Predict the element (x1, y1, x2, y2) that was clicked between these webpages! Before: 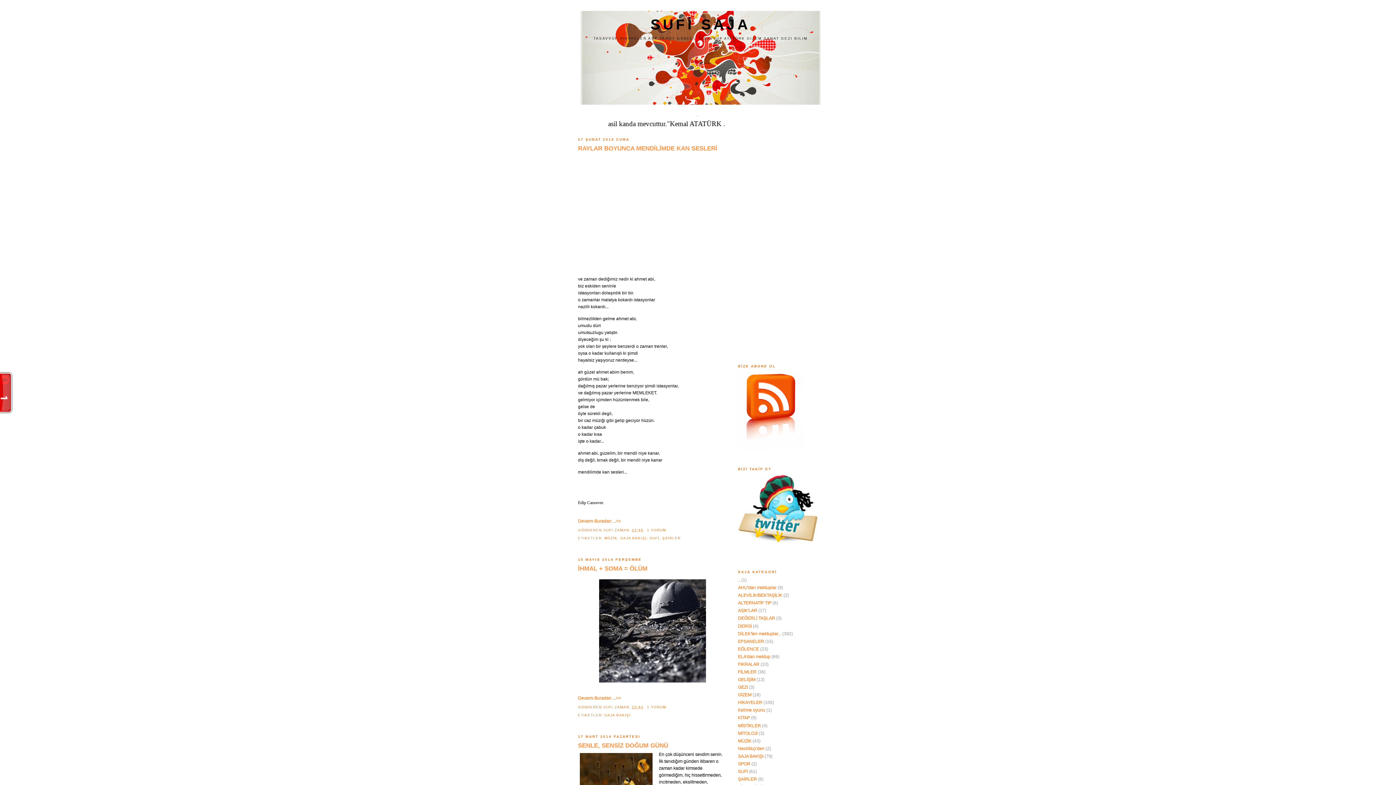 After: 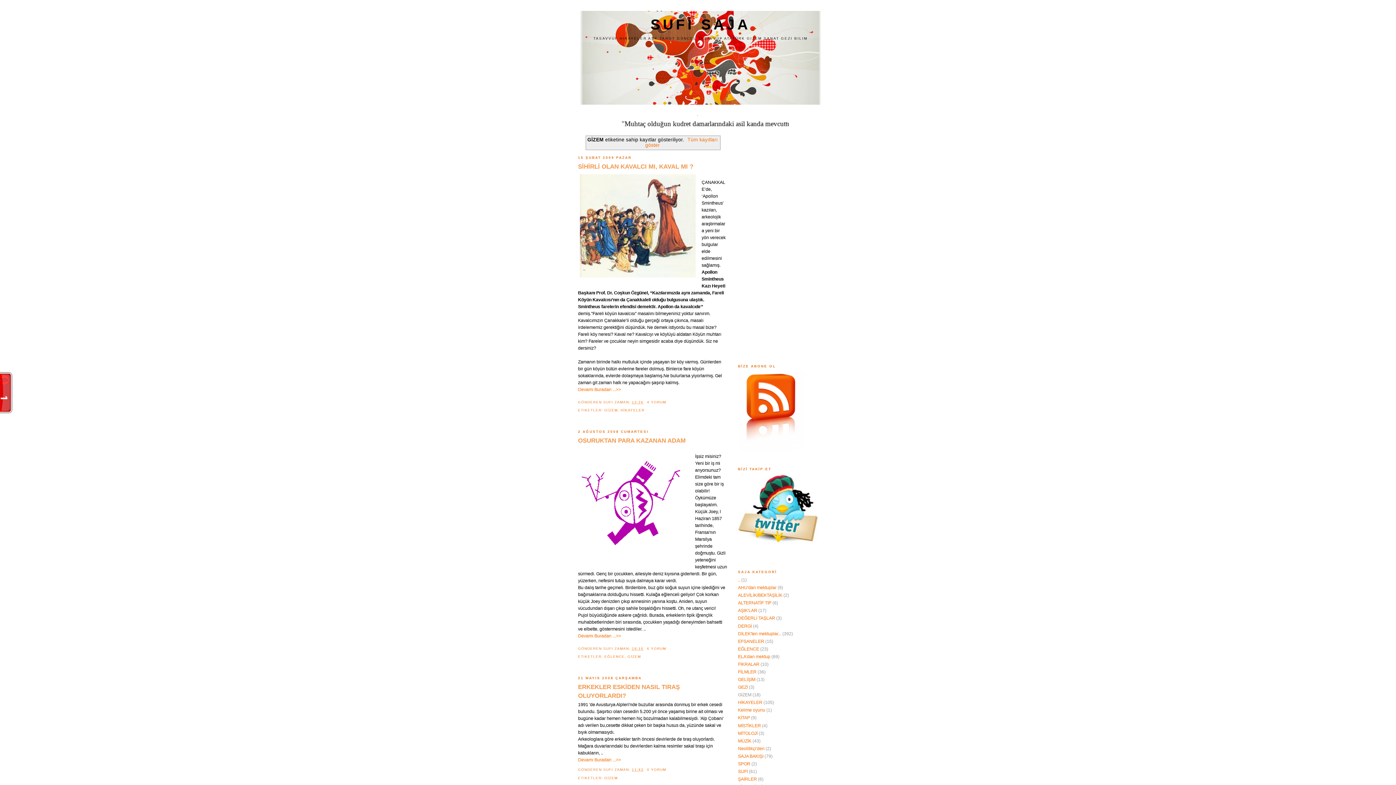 Action: bbox: (738, 692, 751, 697) label: GİZEM